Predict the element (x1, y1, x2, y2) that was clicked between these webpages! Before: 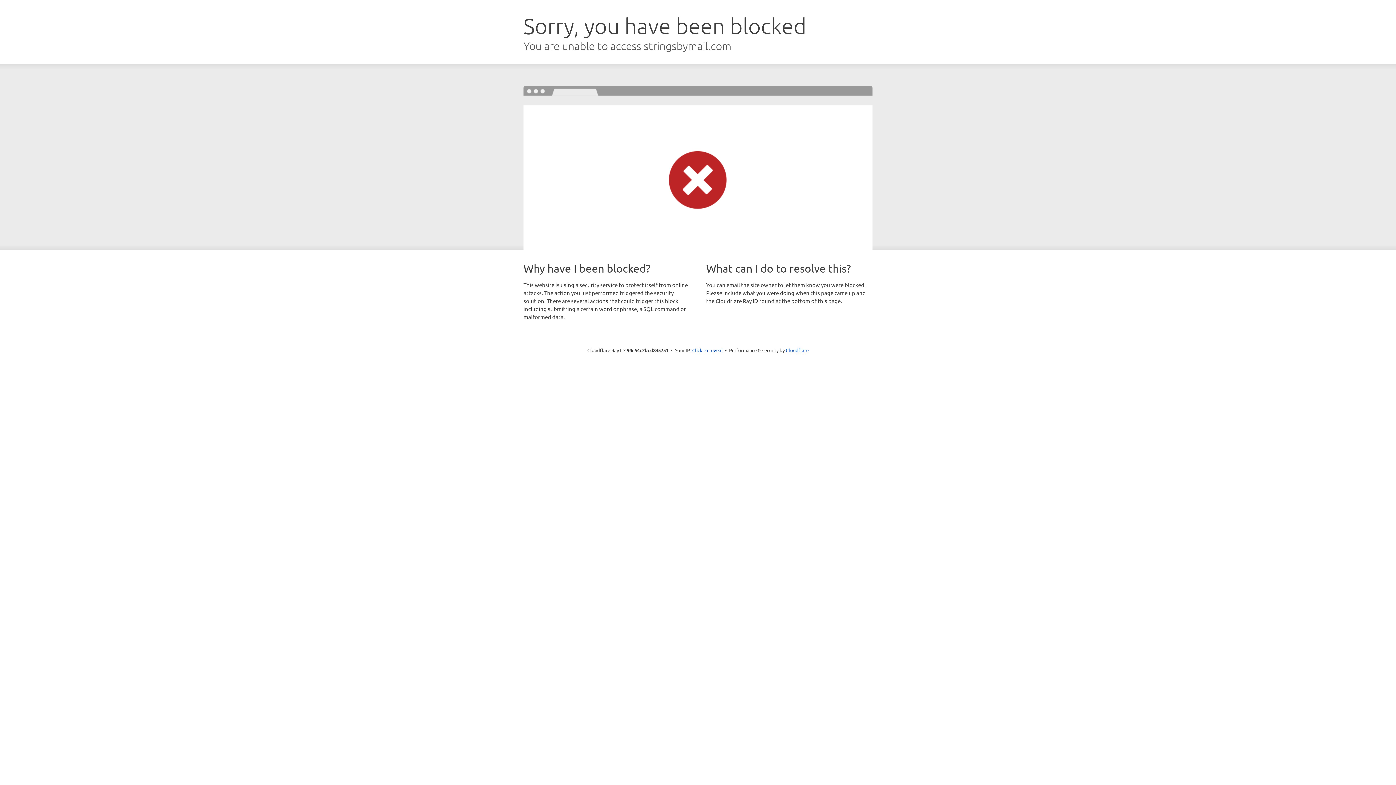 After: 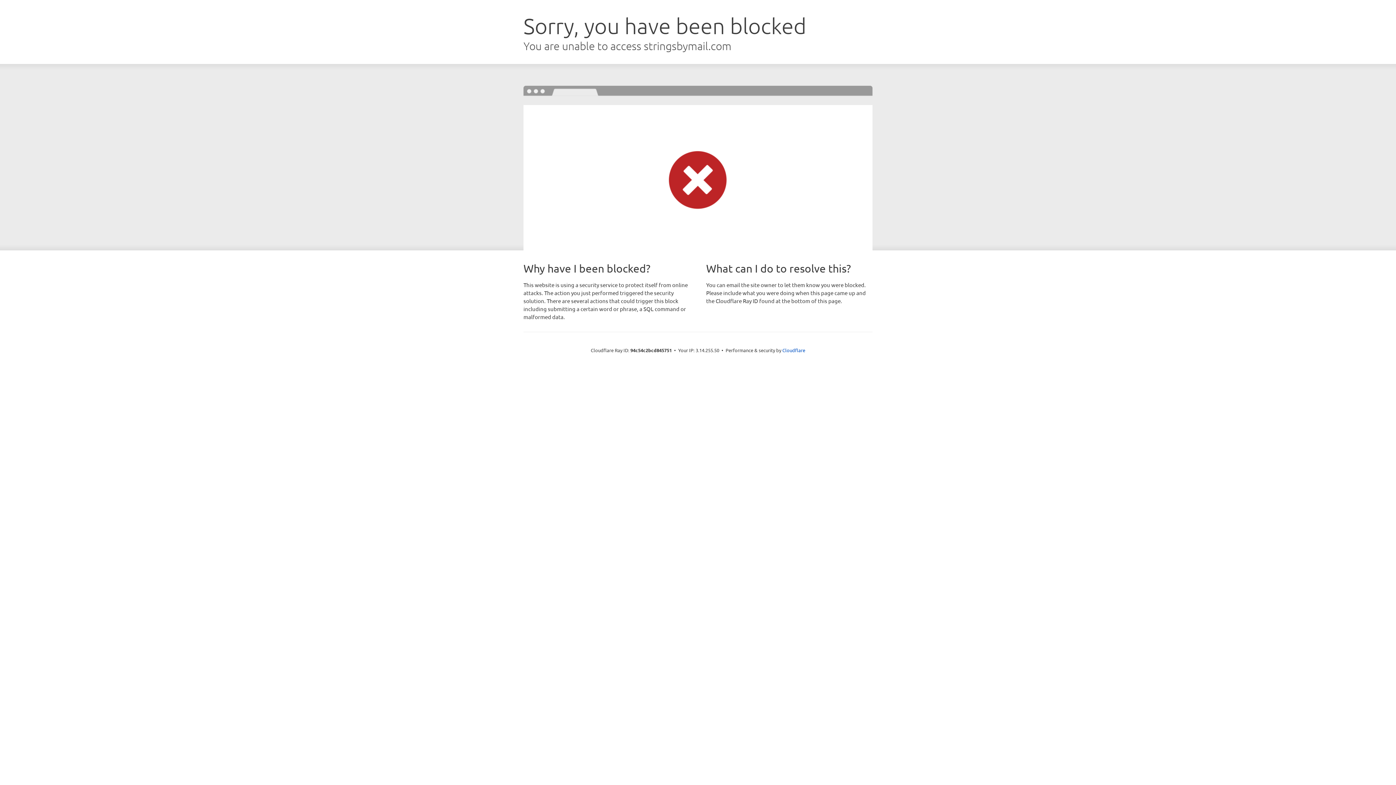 Action: bbox: (692, 346, 722, 353) label: Click to reveal